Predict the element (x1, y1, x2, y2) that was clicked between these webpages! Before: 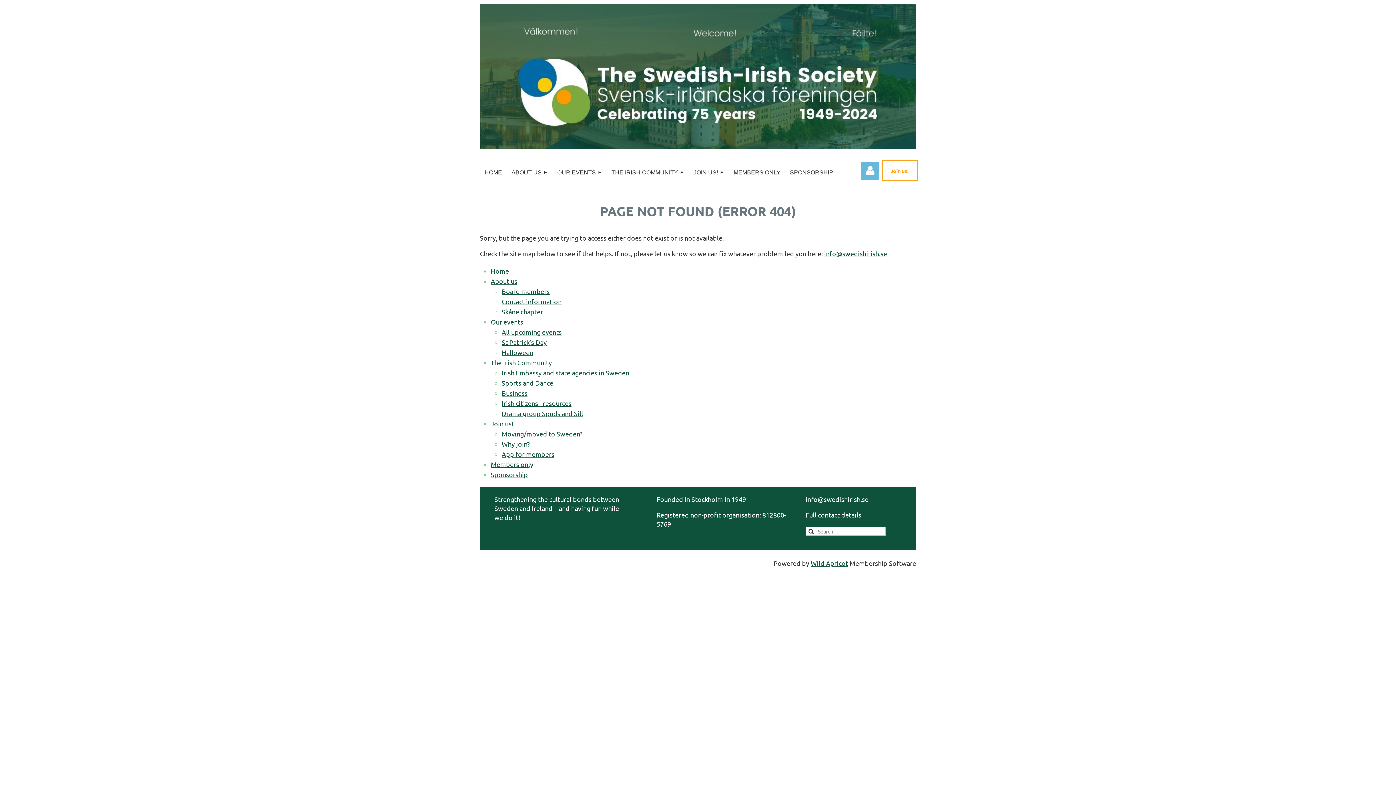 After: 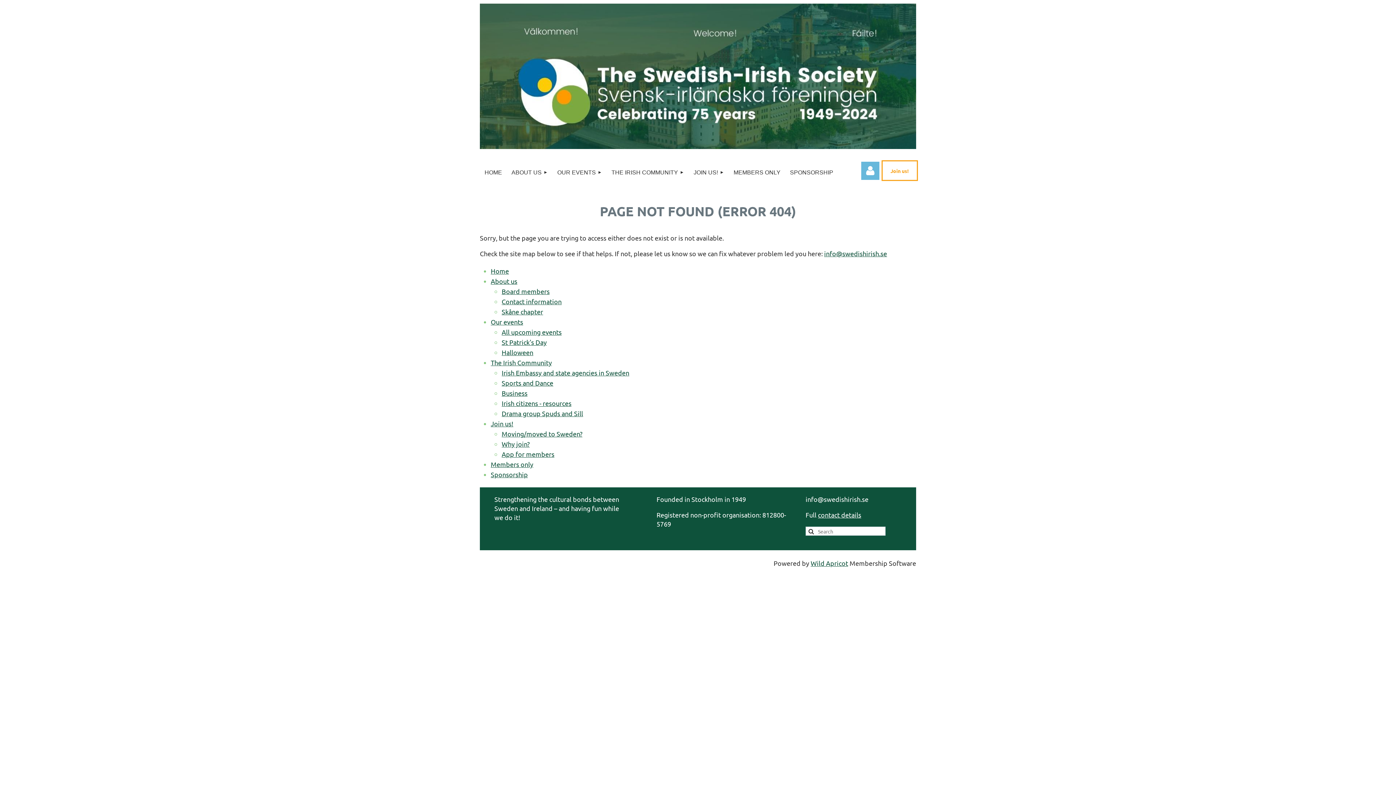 Action: bbox: (480, 142, 916, 150)